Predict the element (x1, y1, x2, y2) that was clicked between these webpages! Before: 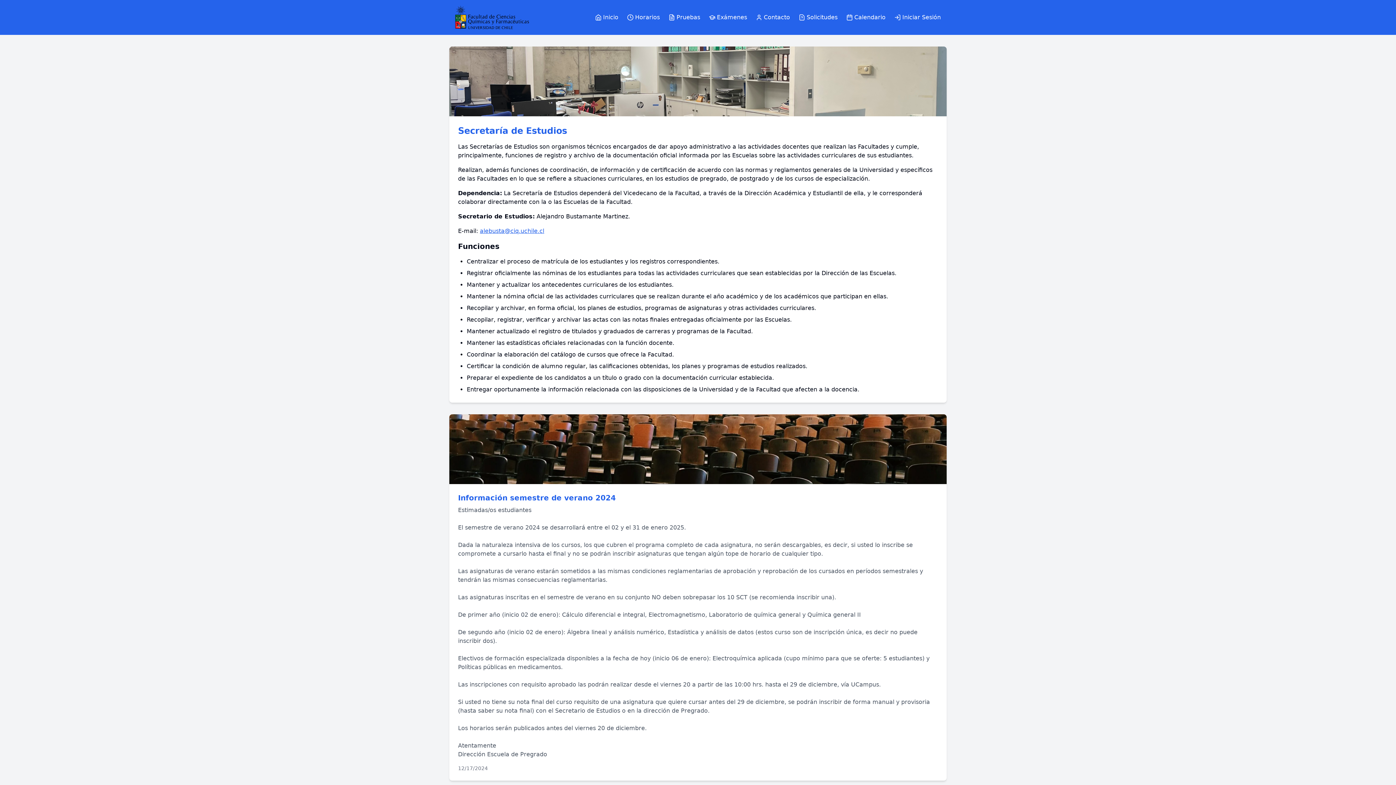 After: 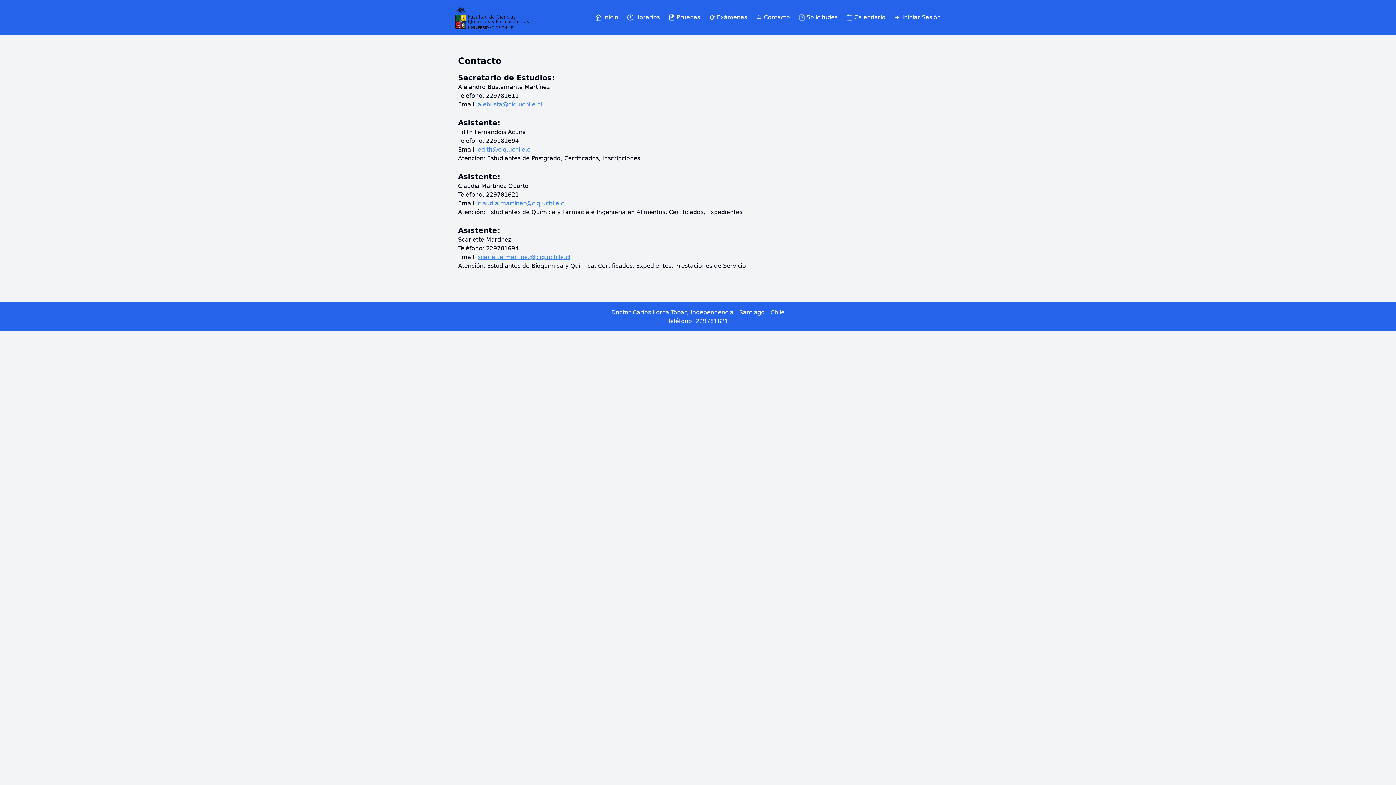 Action: label: Contacto bbox: (756, 13, 790, 21)